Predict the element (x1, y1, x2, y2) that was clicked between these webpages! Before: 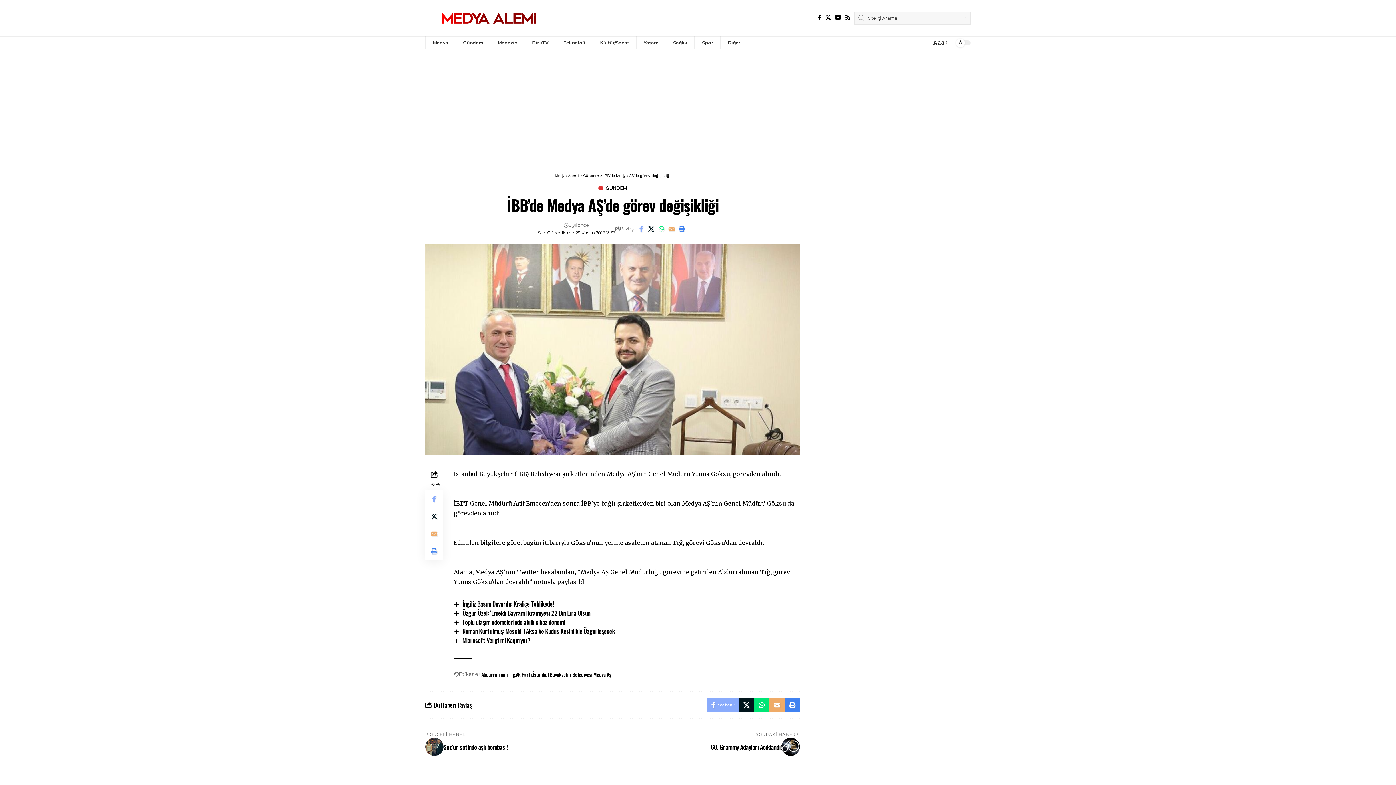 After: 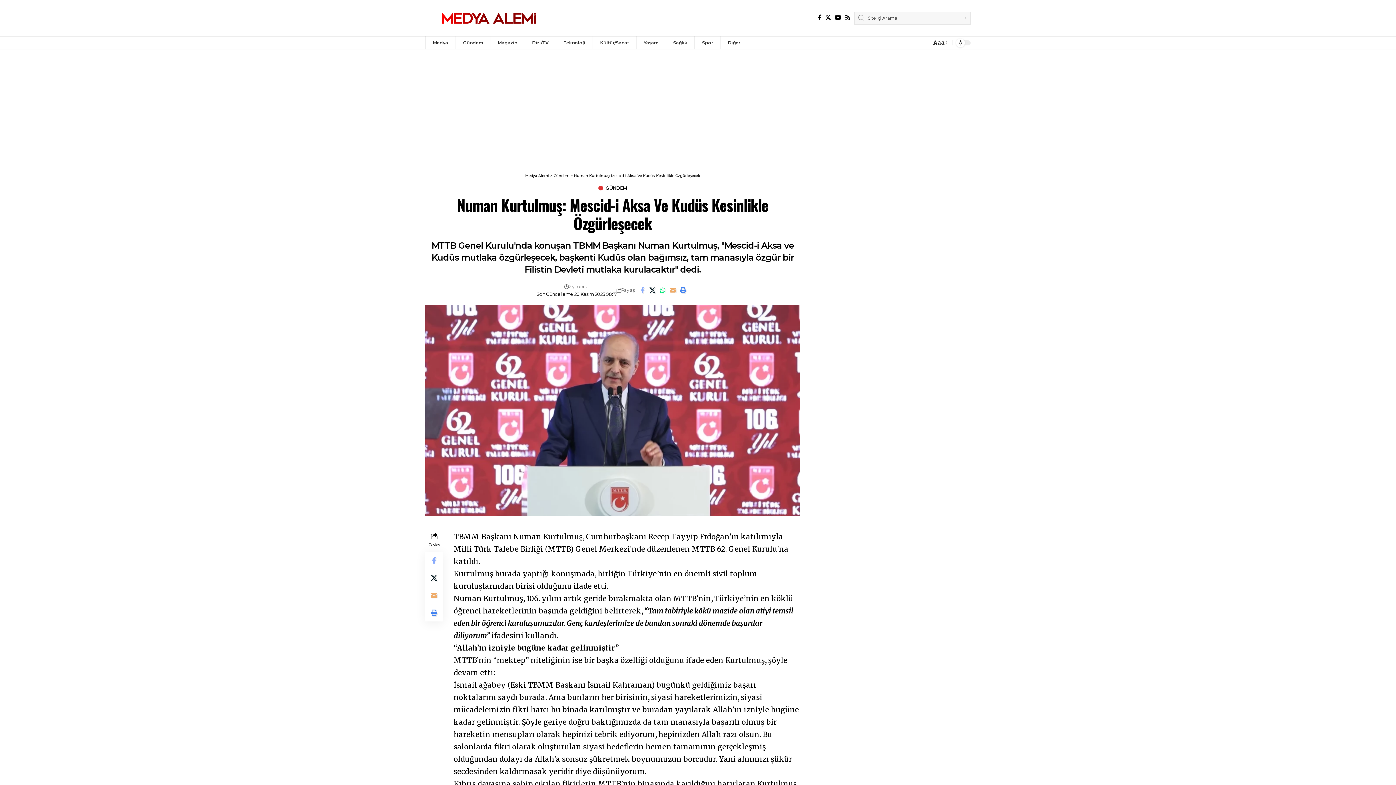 Action: bbox: (462, 626, 614, 636) label: Numan Kurtulmuş: Mescid-i Aksa Ve Kudüs Kesinlikle Özgürleşecek